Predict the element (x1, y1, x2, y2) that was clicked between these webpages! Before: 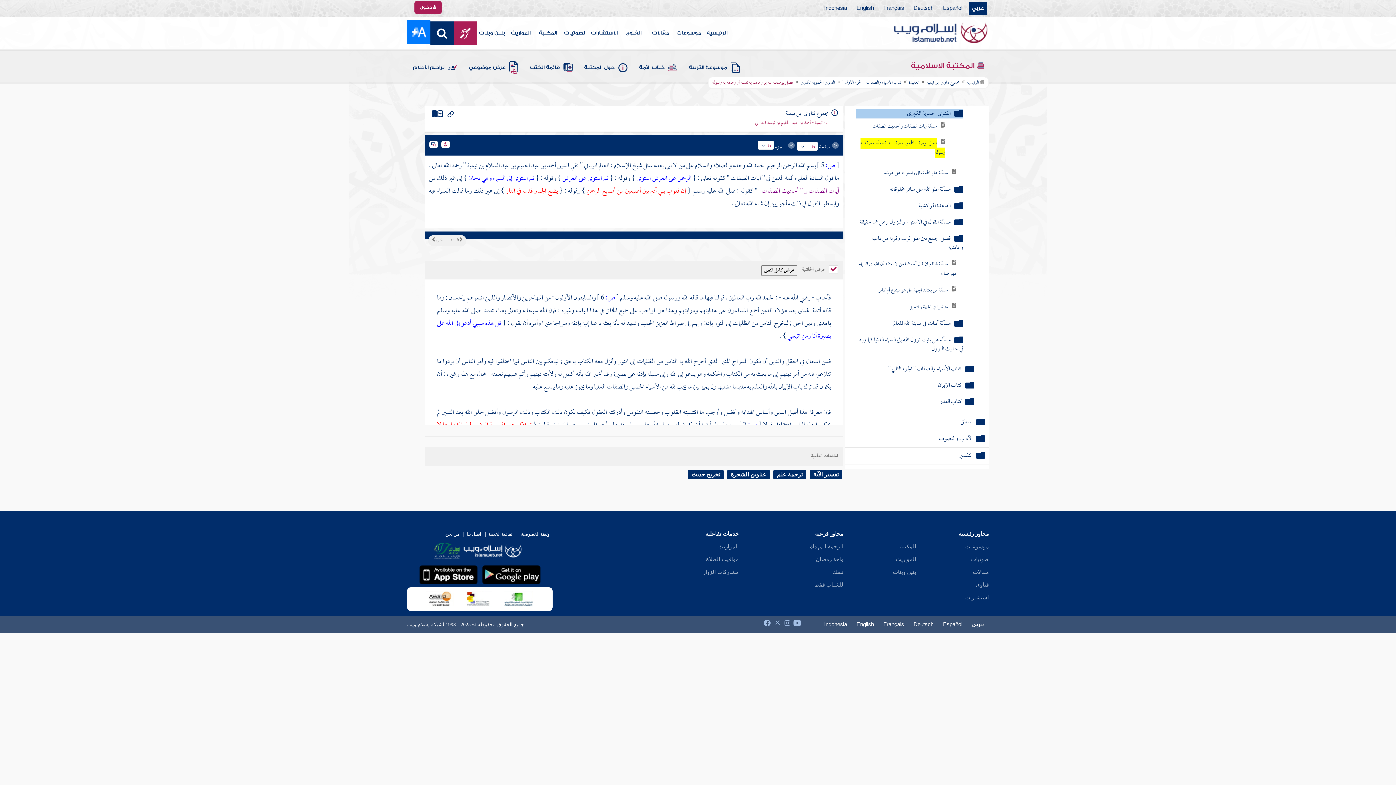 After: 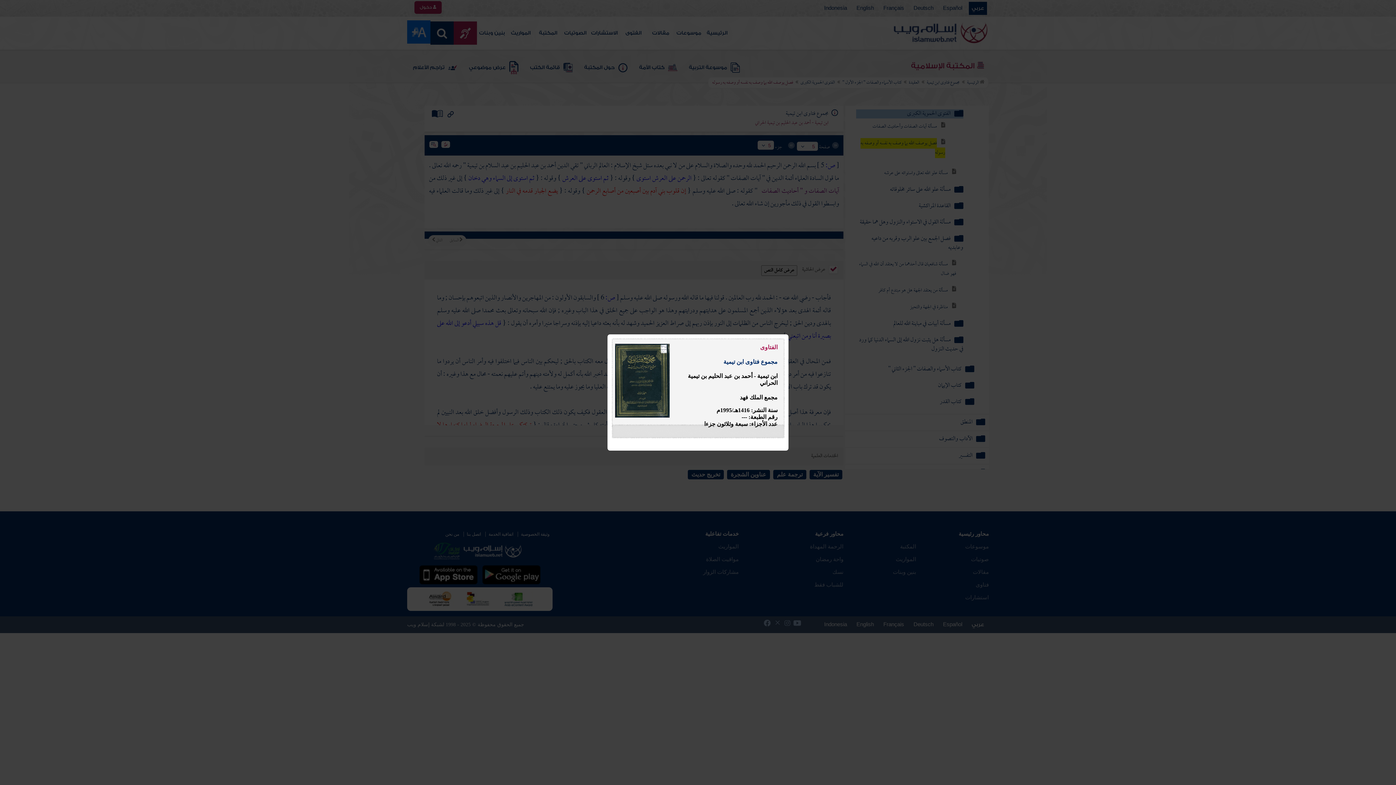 Action: bbox: (831, 109, 838, 127)